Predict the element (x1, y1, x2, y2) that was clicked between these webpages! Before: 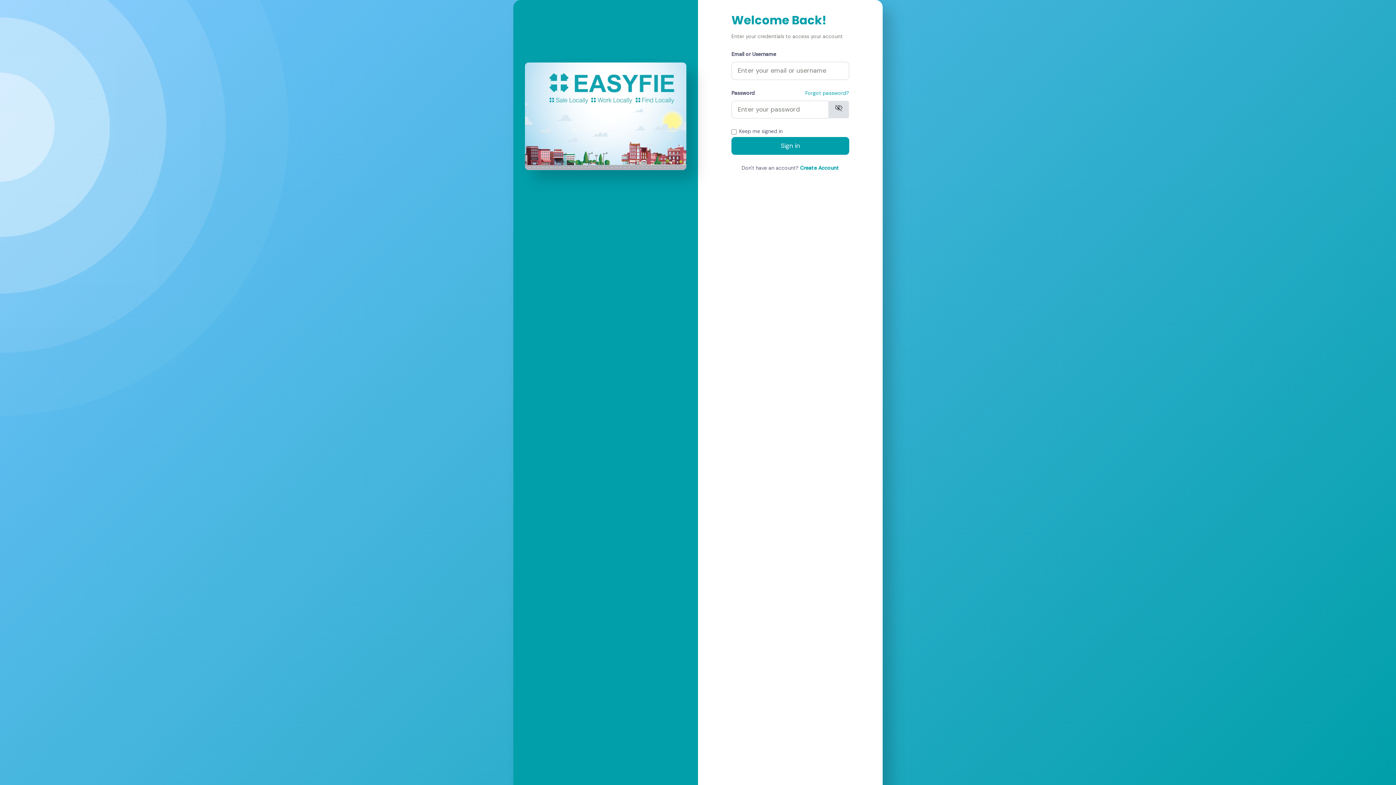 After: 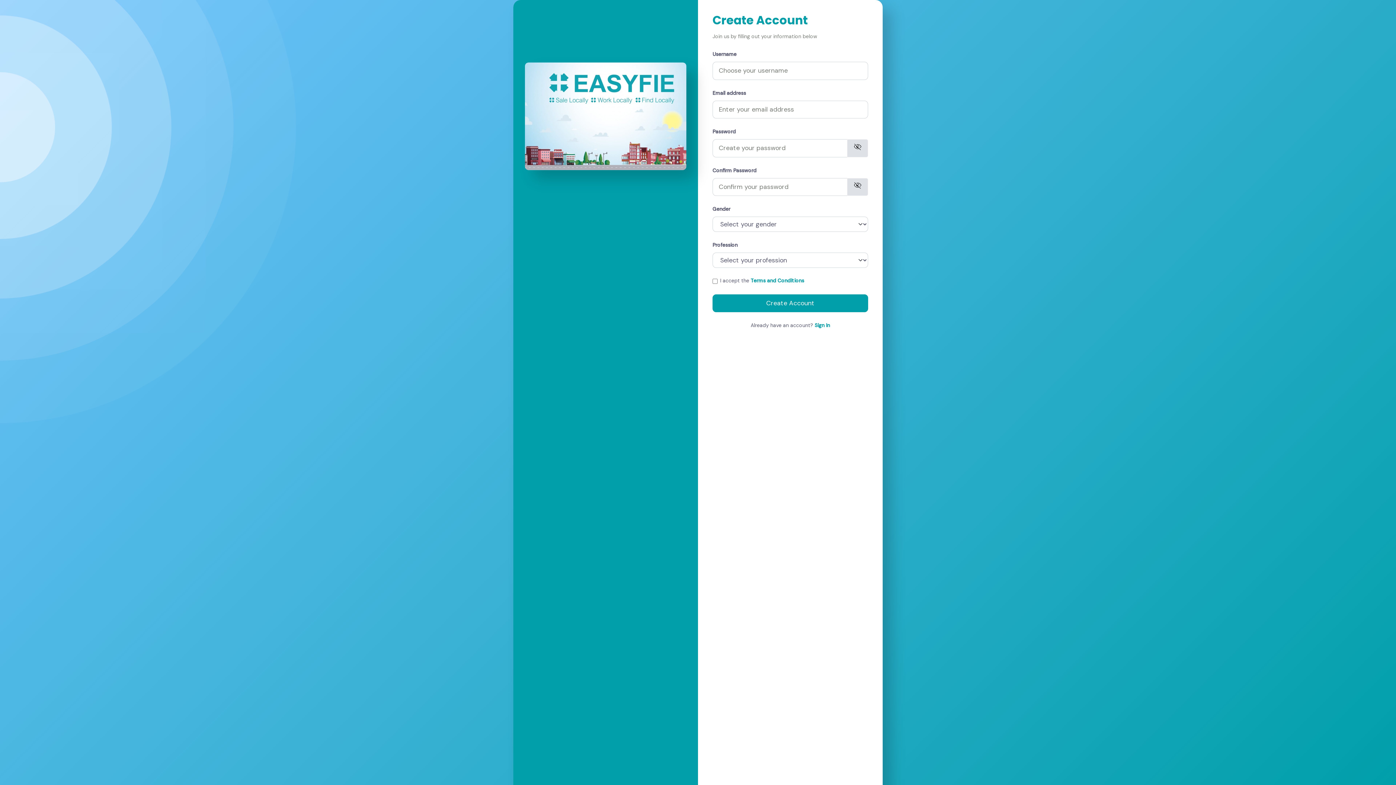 Action: bbox: (800, 164, 839, 171) label: Create Account